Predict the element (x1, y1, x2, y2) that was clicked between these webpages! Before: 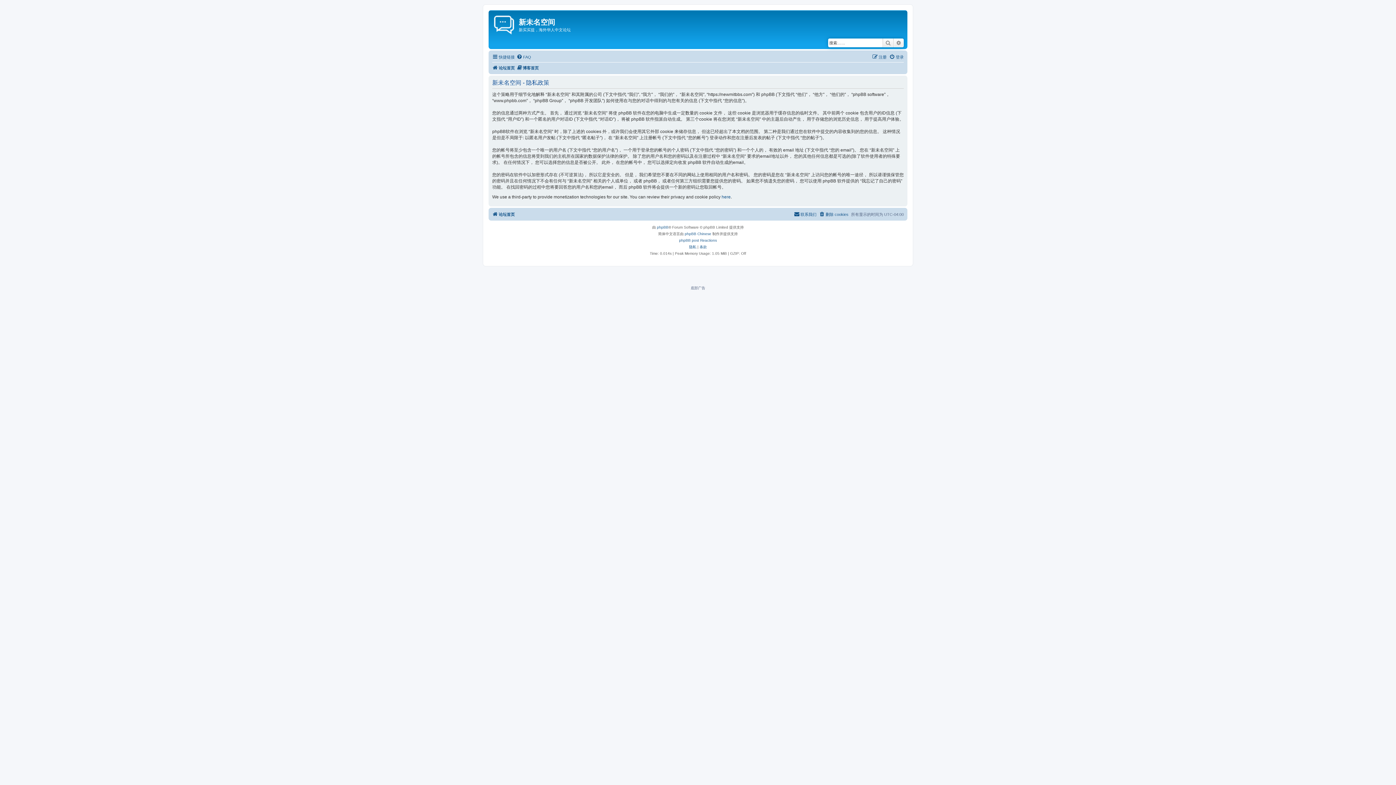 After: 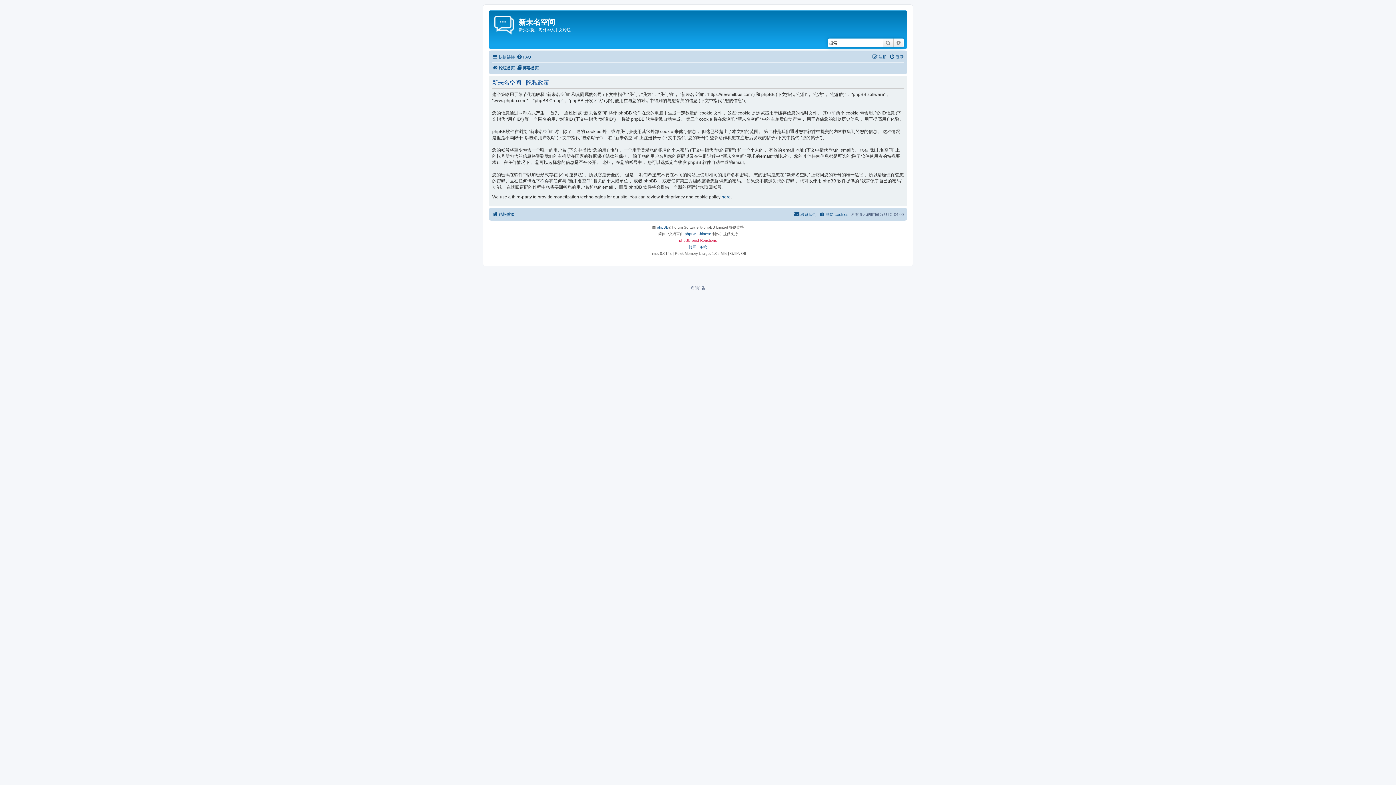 Action: bbox: (679, 237, 717, 243) label: phpBB post Reactions